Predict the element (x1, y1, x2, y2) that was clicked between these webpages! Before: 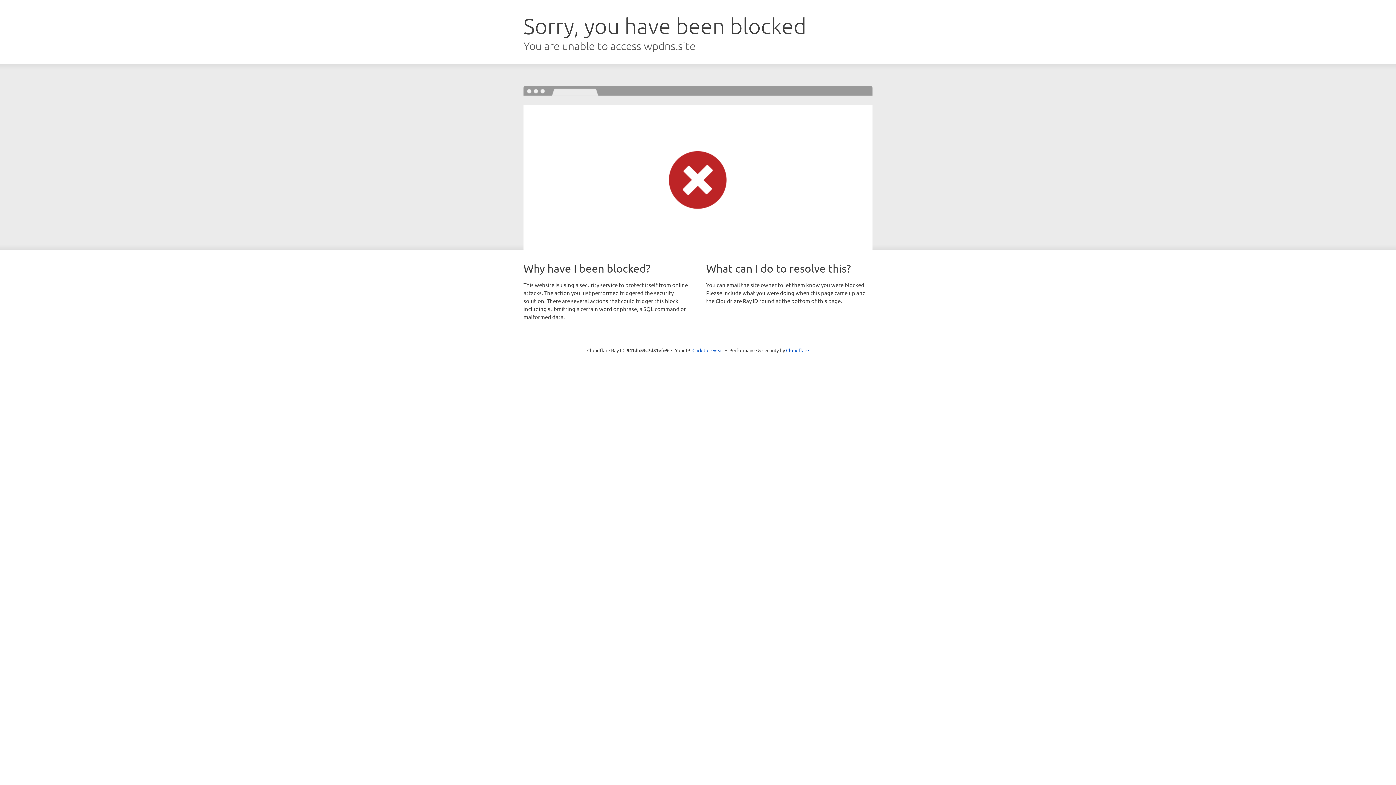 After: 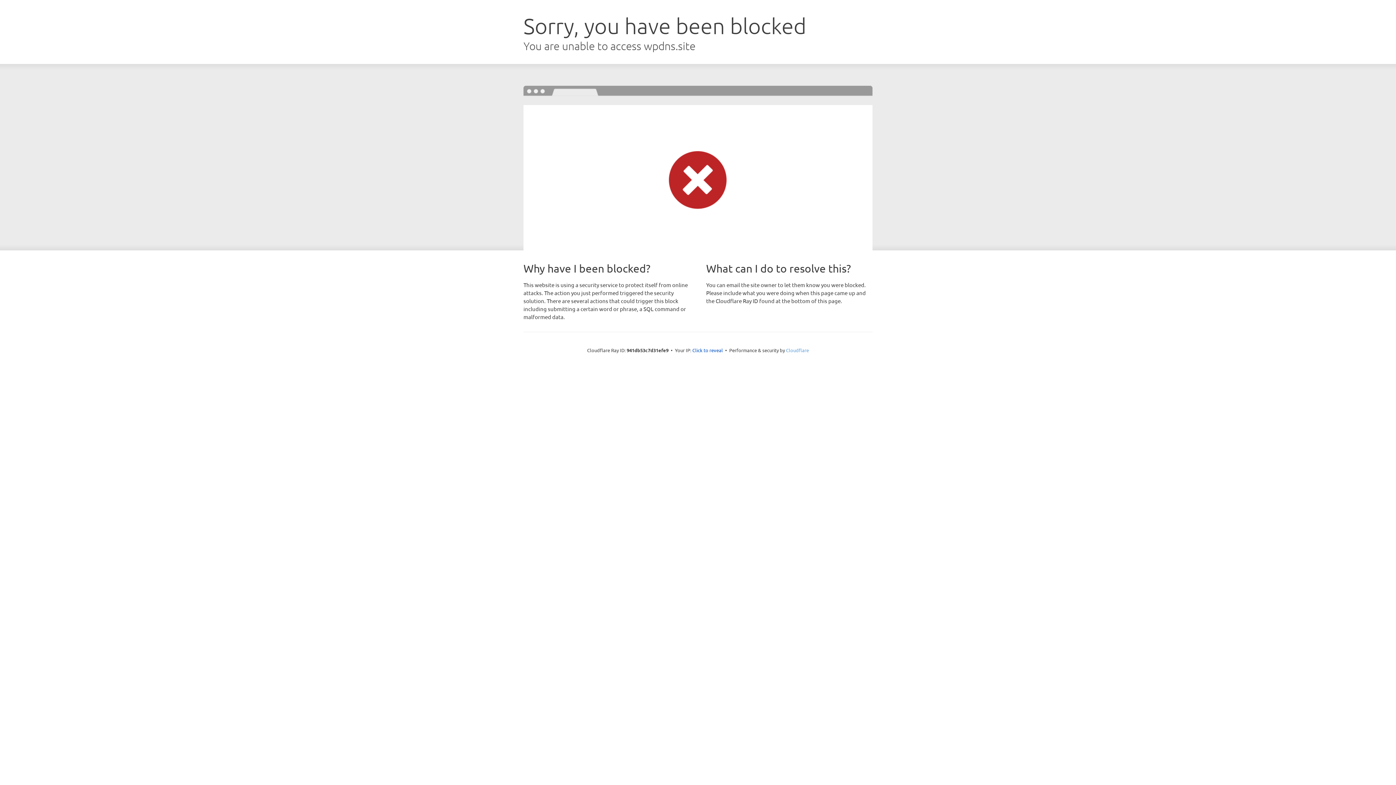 Action: bbox: (786, 347, 809, 353) label: Cloudflare